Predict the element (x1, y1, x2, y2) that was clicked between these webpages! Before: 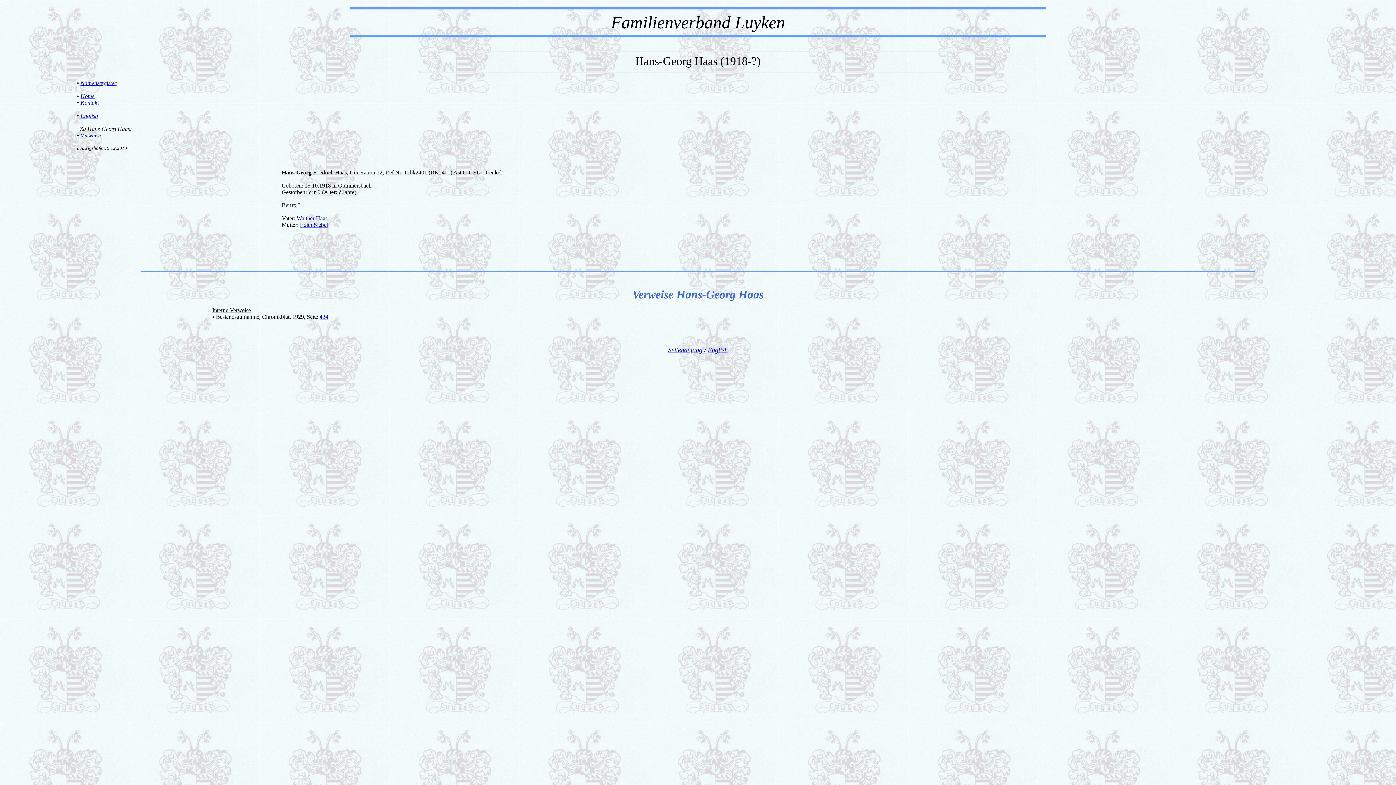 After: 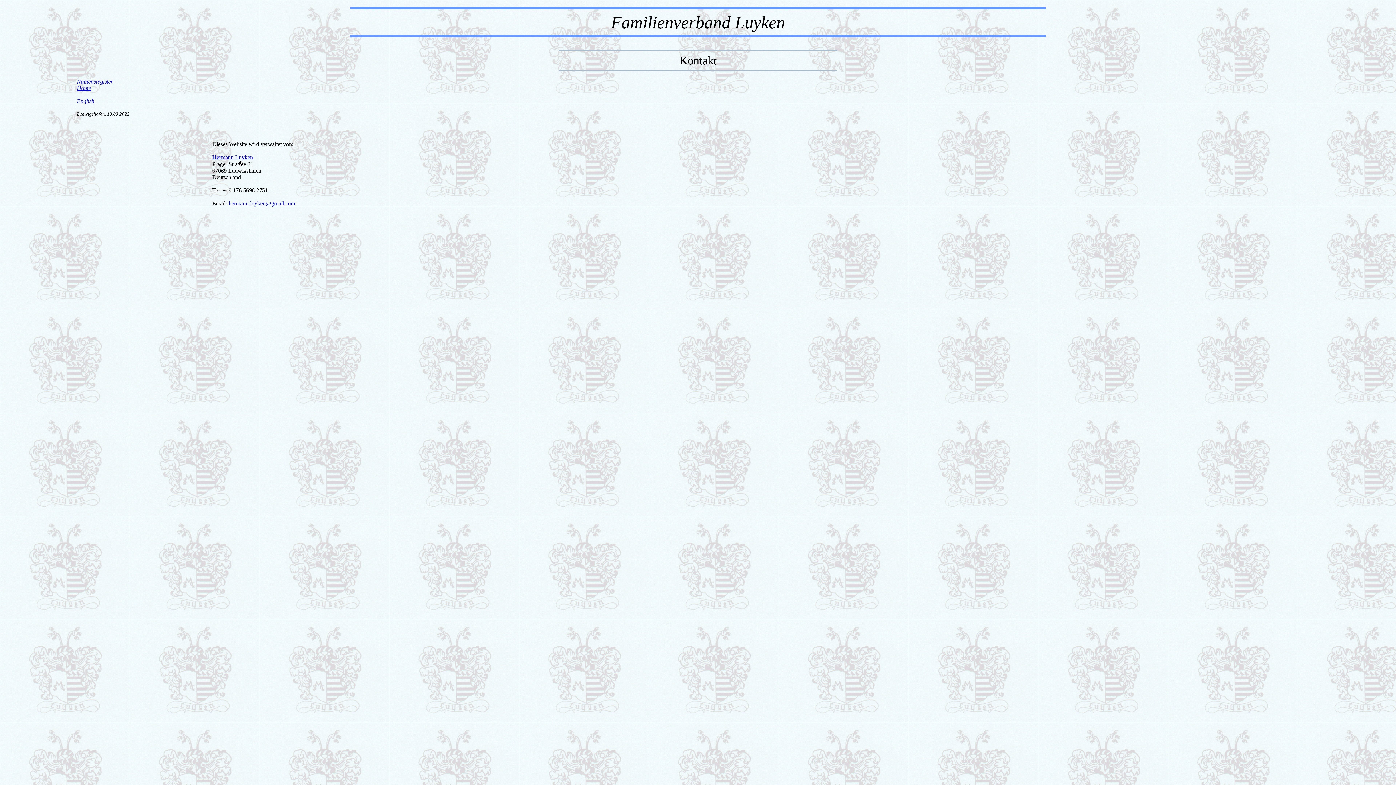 Action: bbox: (80, 99, 98, 105) label: Kontakt